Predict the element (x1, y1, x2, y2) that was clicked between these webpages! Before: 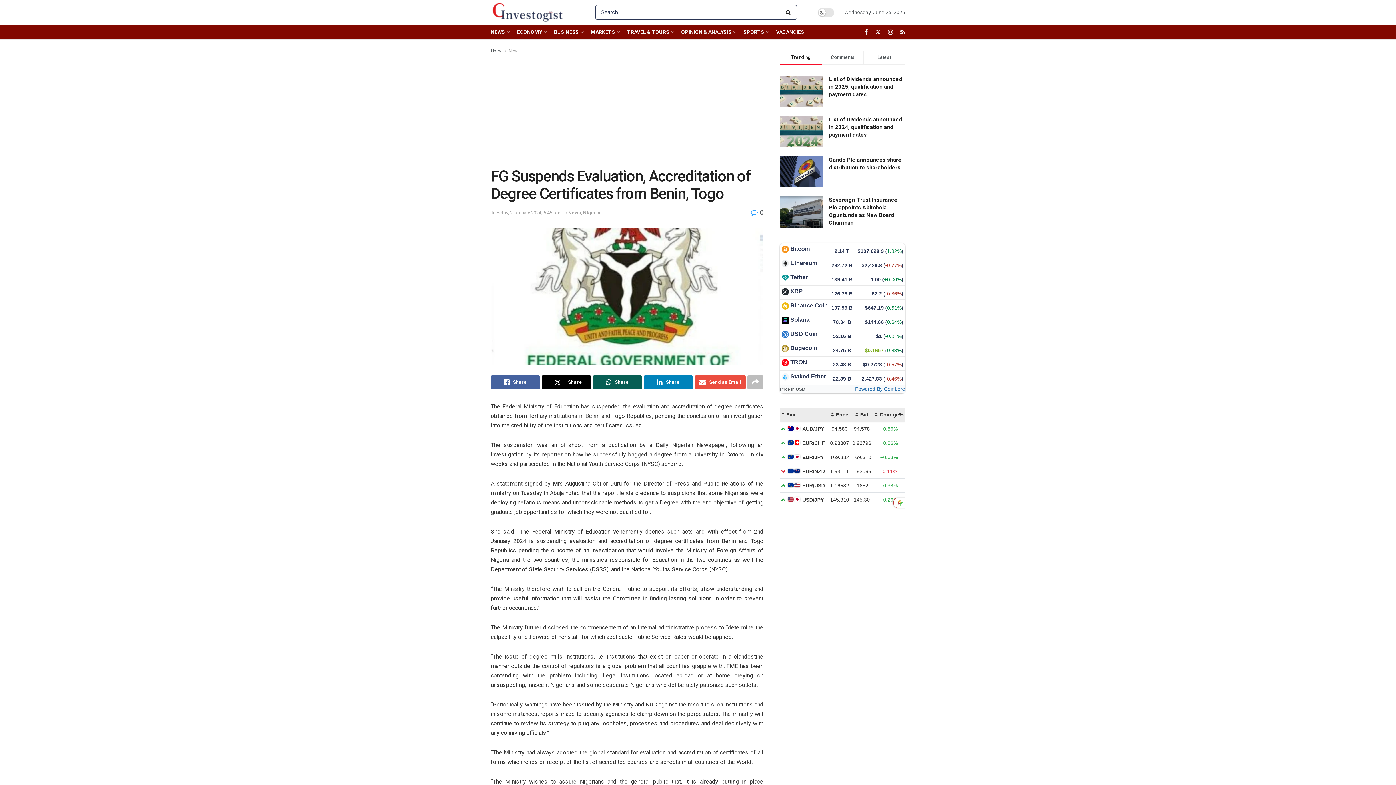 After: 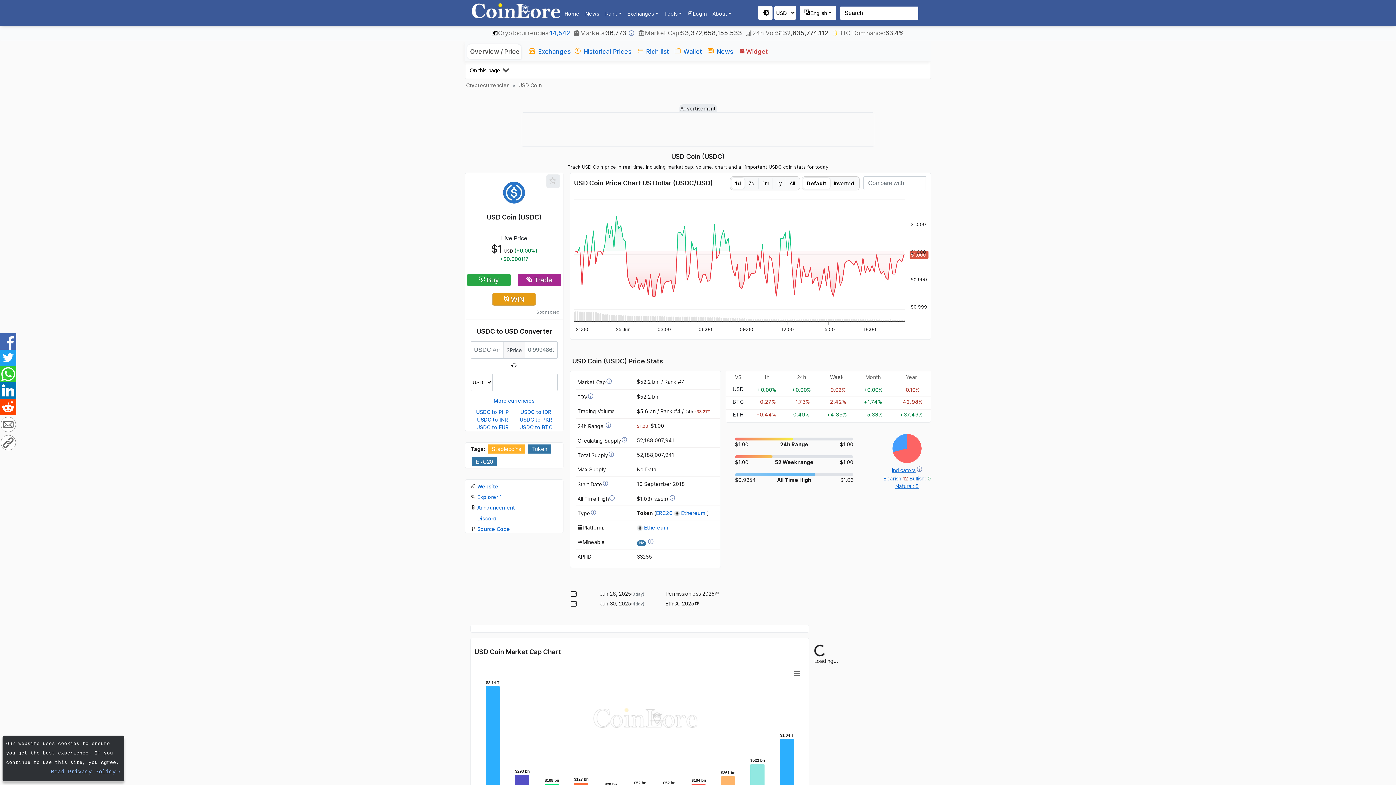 Action: label: USD Coin bbox: (790, 339, 817, 347)